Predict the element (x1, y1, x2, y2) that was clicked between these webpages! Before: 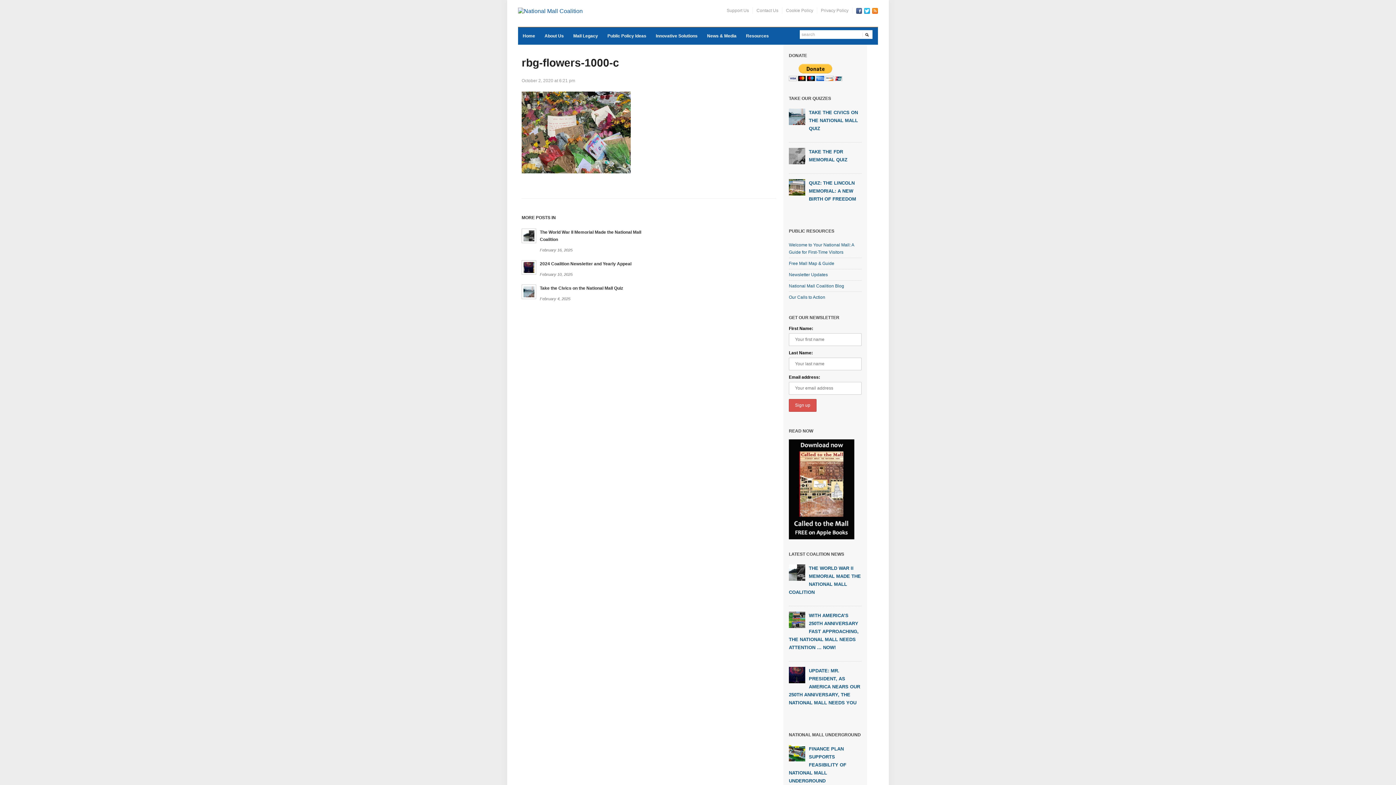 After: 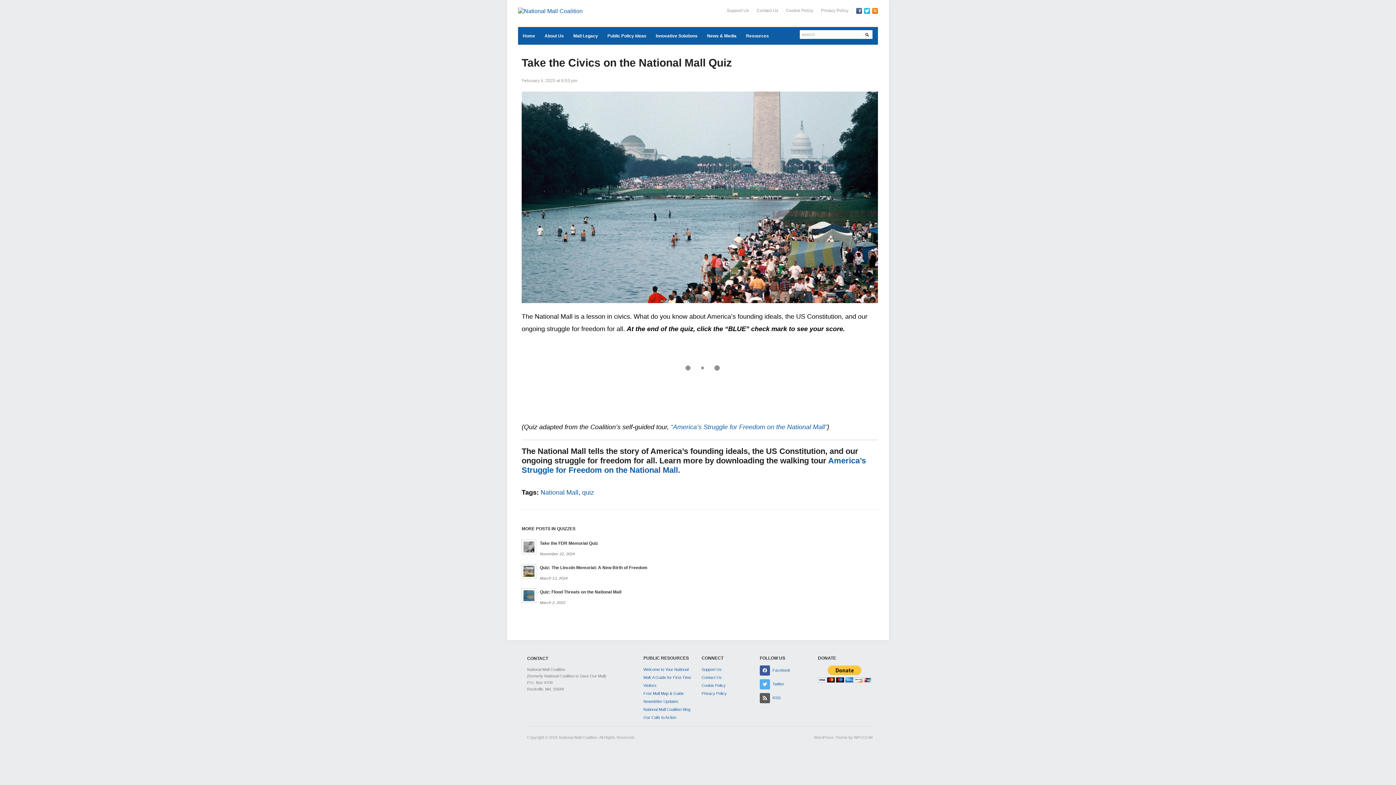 Action: bbox: (540, 285, 623, 290) label: Take the Civics on the National Mall Quiz